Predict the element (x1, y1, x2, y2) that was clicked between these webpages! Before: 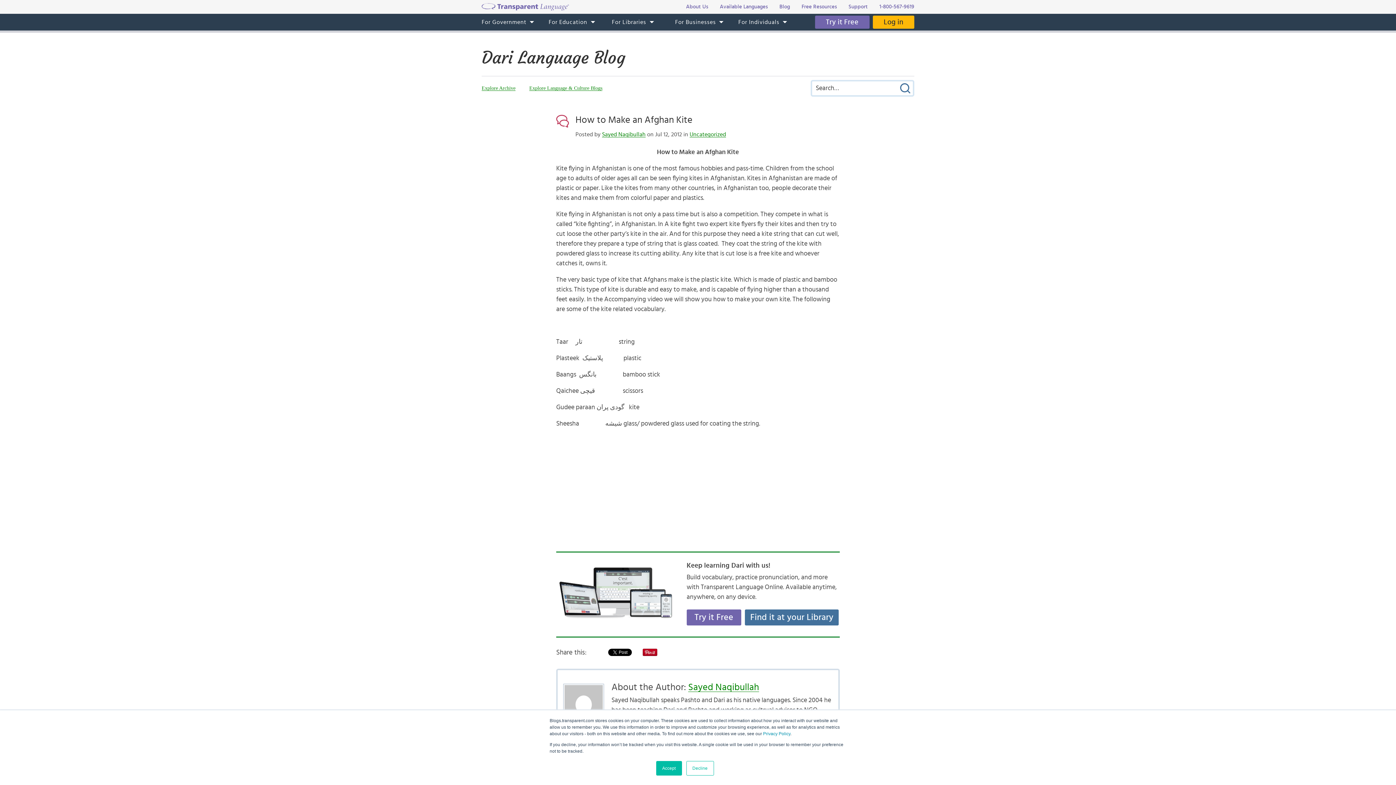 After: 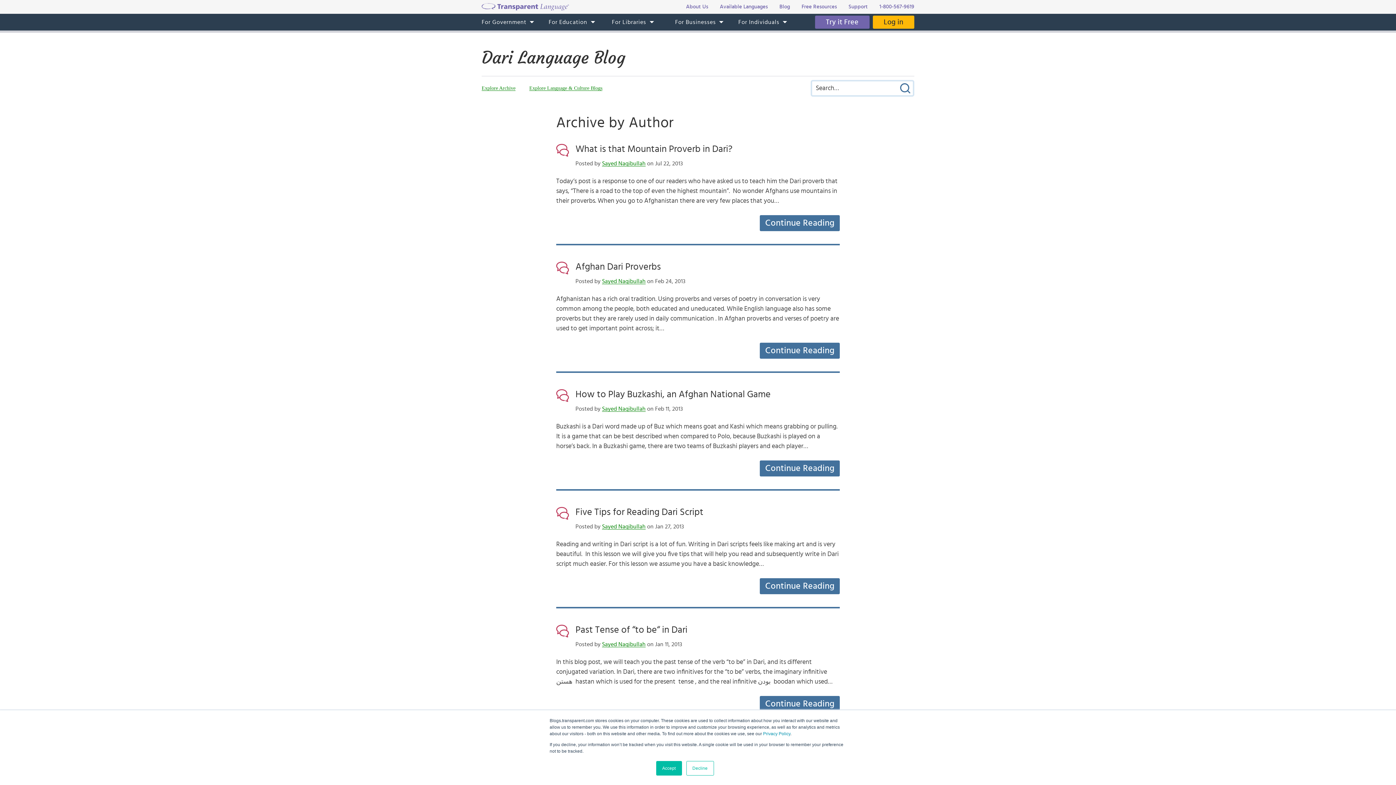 Action: bbox: (602, 131, 645, 137) label: Sayed Naqibullah